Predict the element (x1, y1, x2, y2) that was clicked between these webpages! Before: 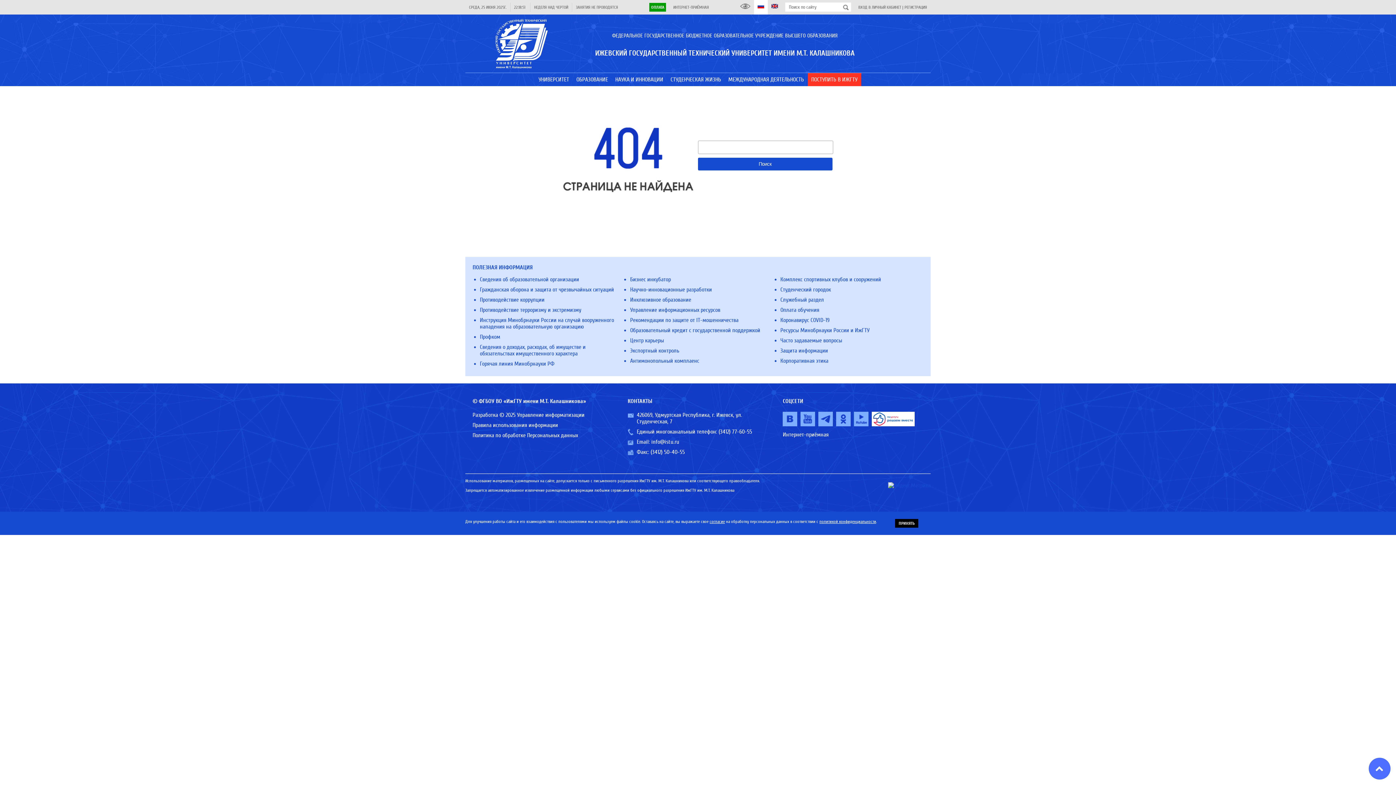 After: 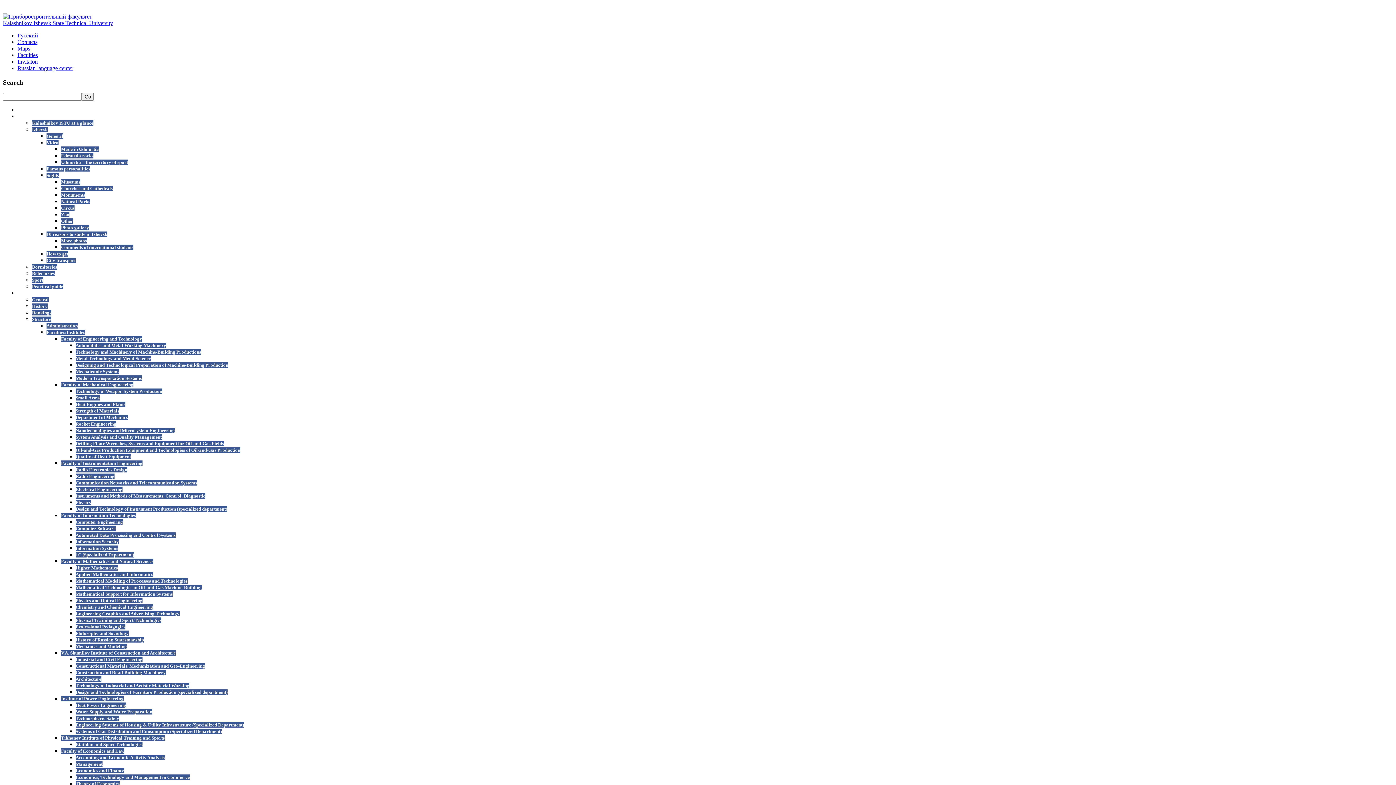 Action: bbox: (768, 0, 781, 14)